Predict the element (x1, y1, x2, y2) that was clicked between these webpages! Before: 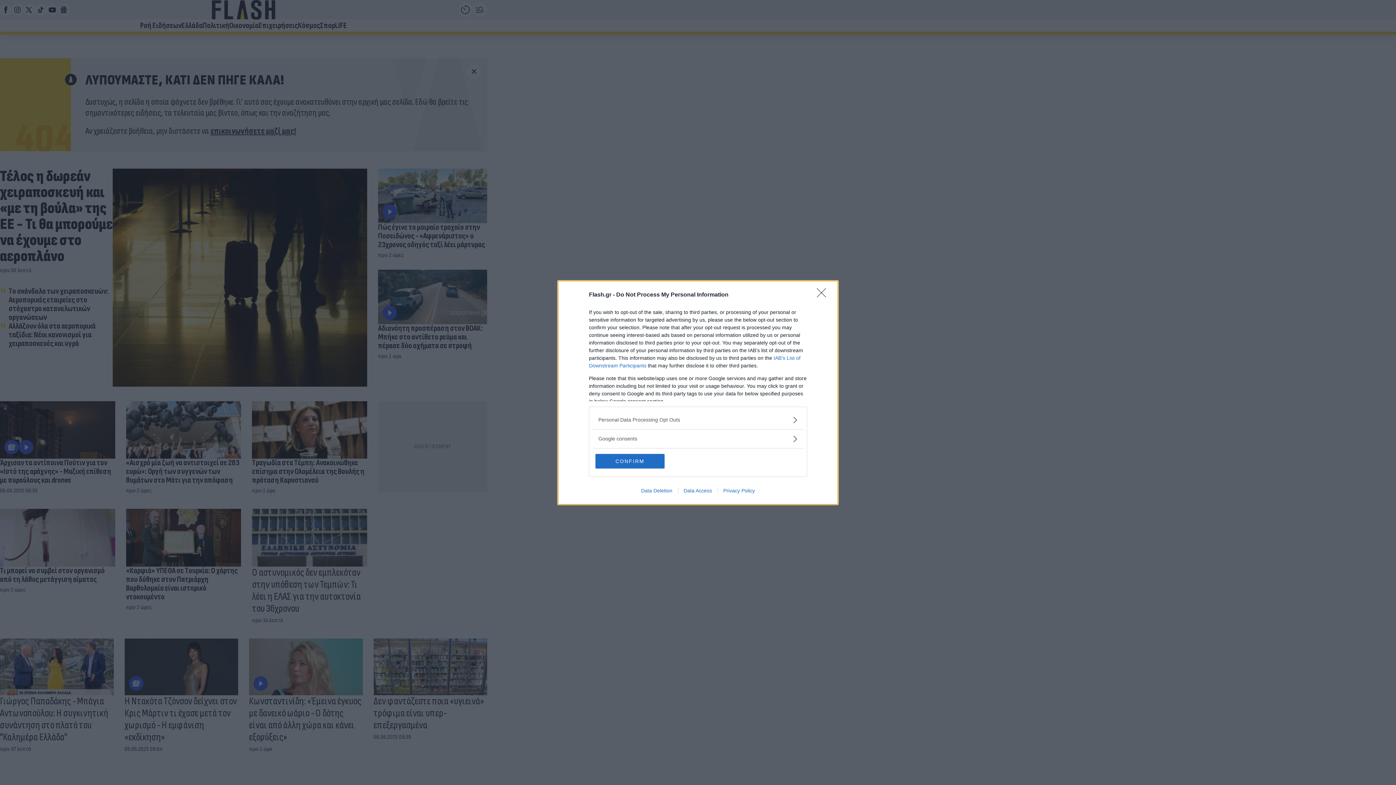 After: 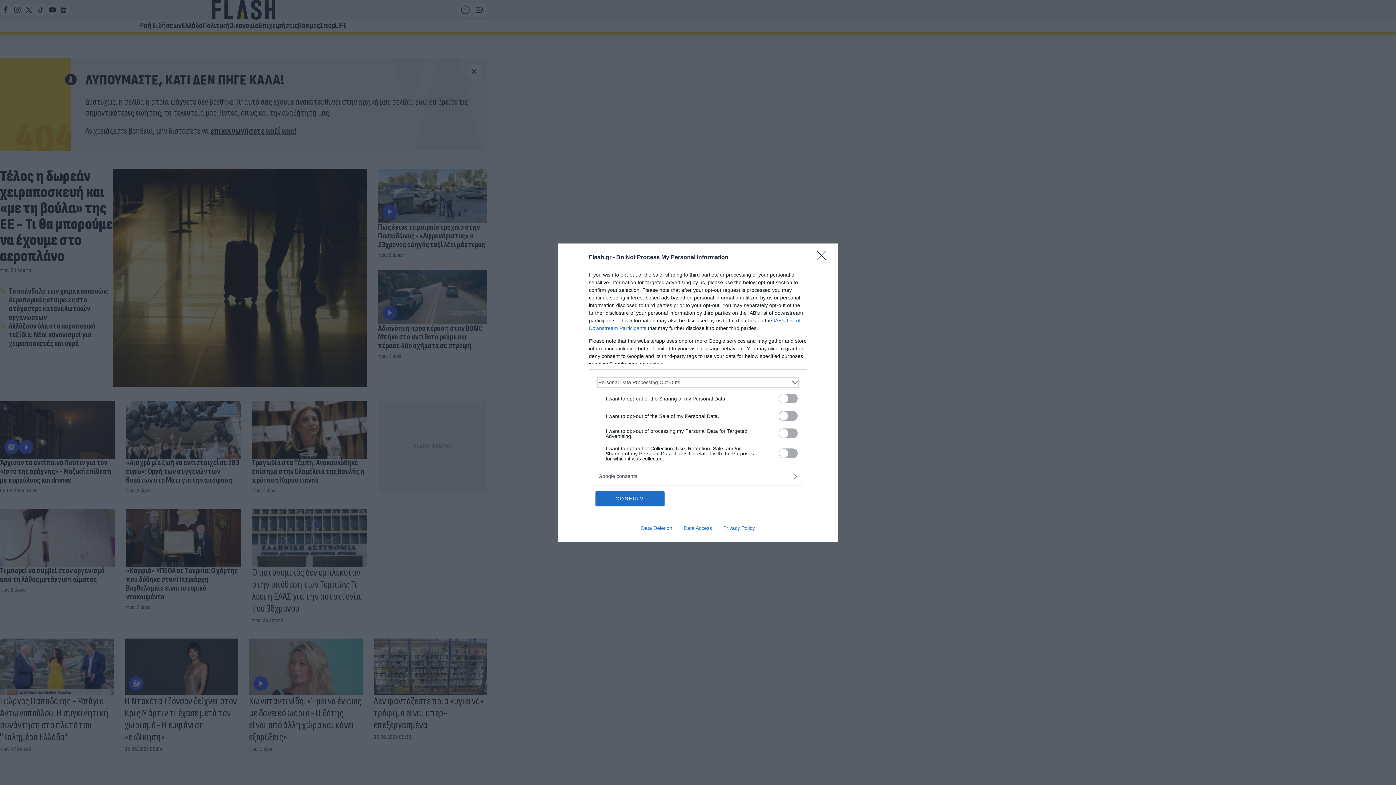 Action: label: Opt-Outs bbox: (598, 416, 797, 423)